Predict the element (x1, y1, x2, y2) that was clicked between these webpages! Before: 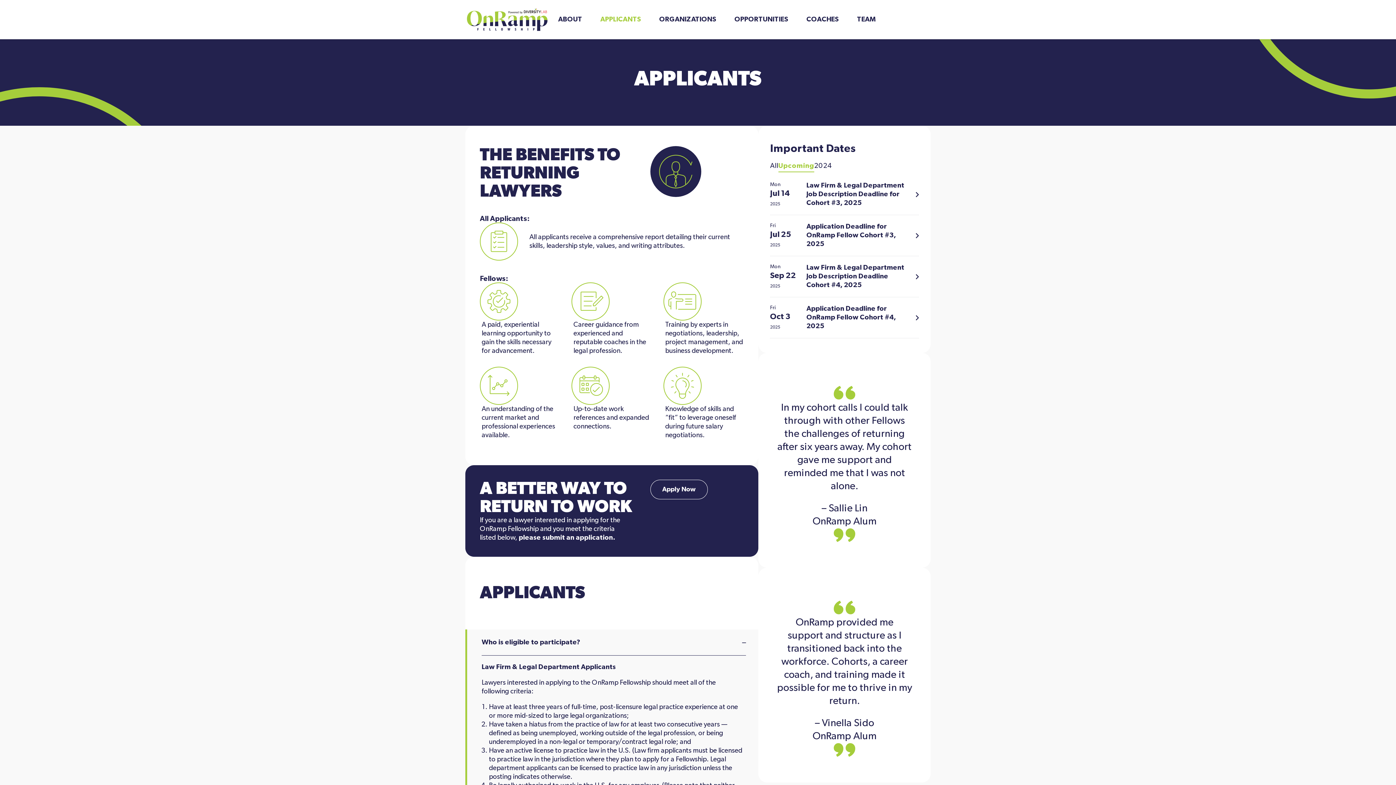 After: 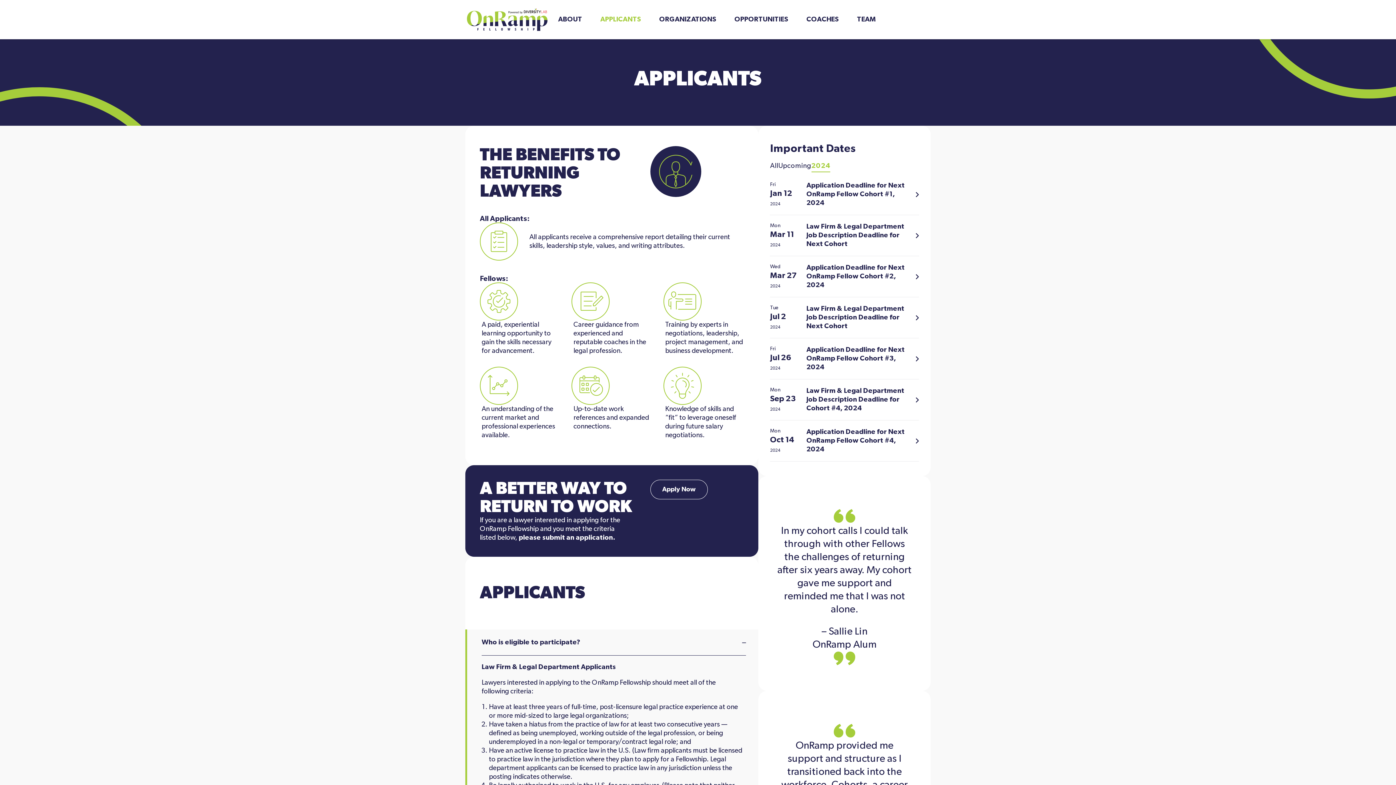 Action: label: 2024 bbox: (814, 162, 832, 169)